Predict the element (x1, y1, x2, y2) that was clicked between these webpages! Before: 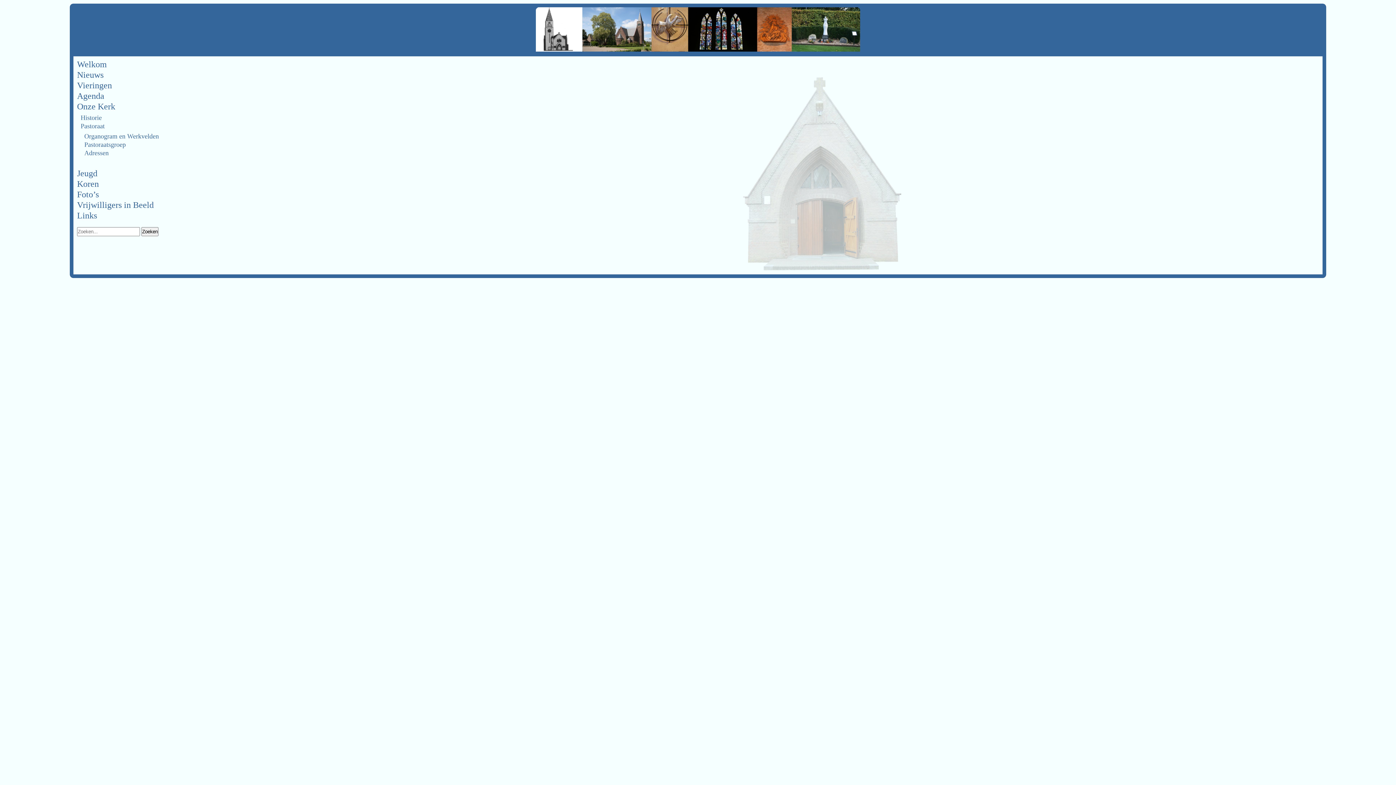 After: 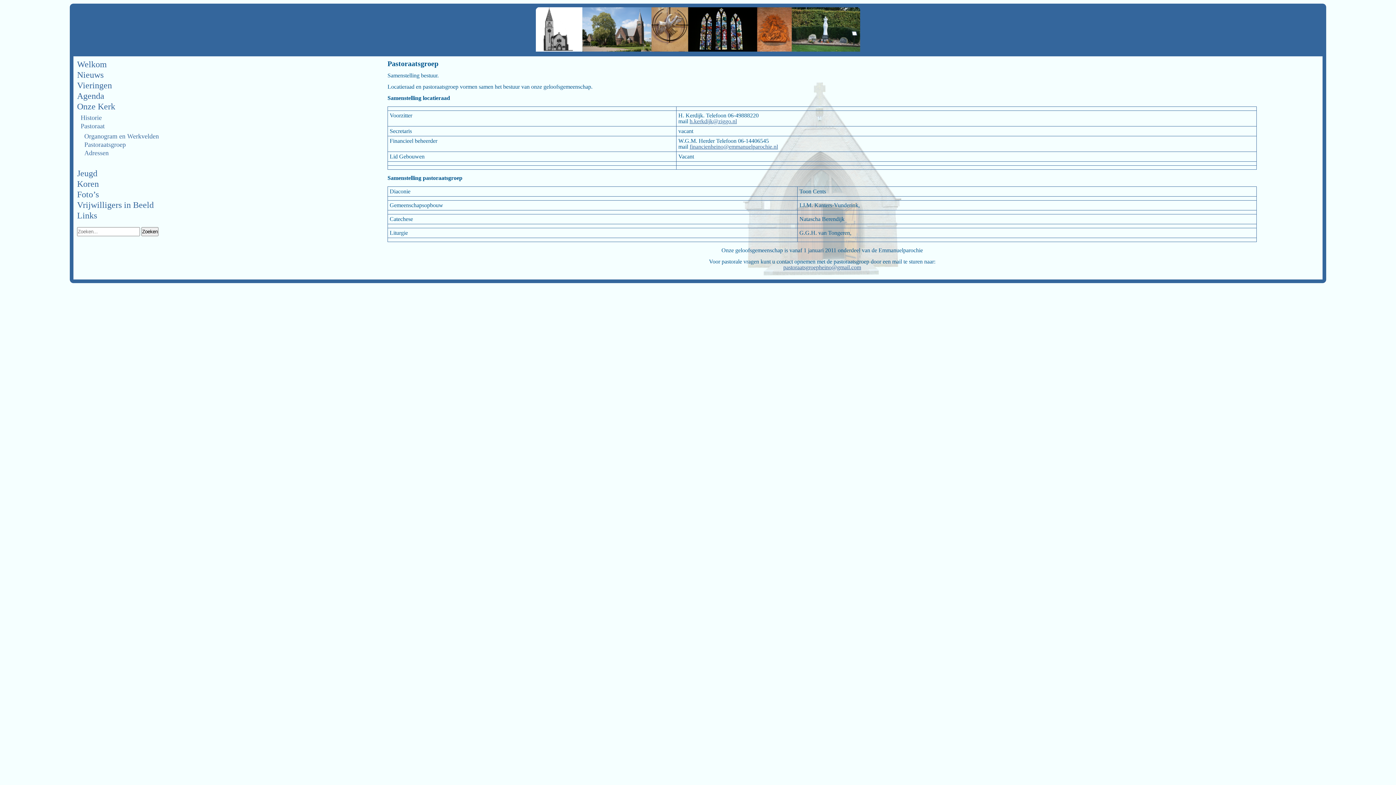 Action: label: Pastoraatsgroep bbox: (84, 141, 125, 148)